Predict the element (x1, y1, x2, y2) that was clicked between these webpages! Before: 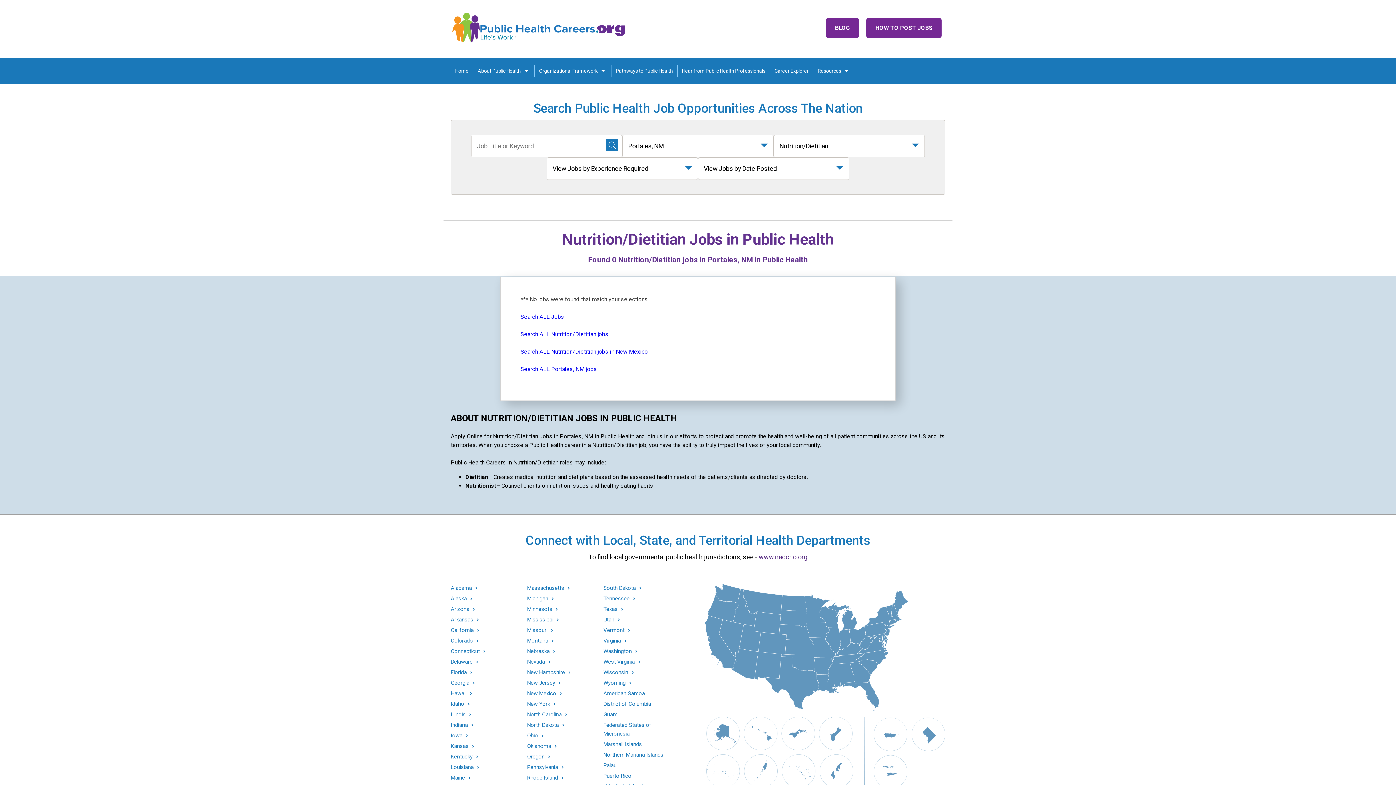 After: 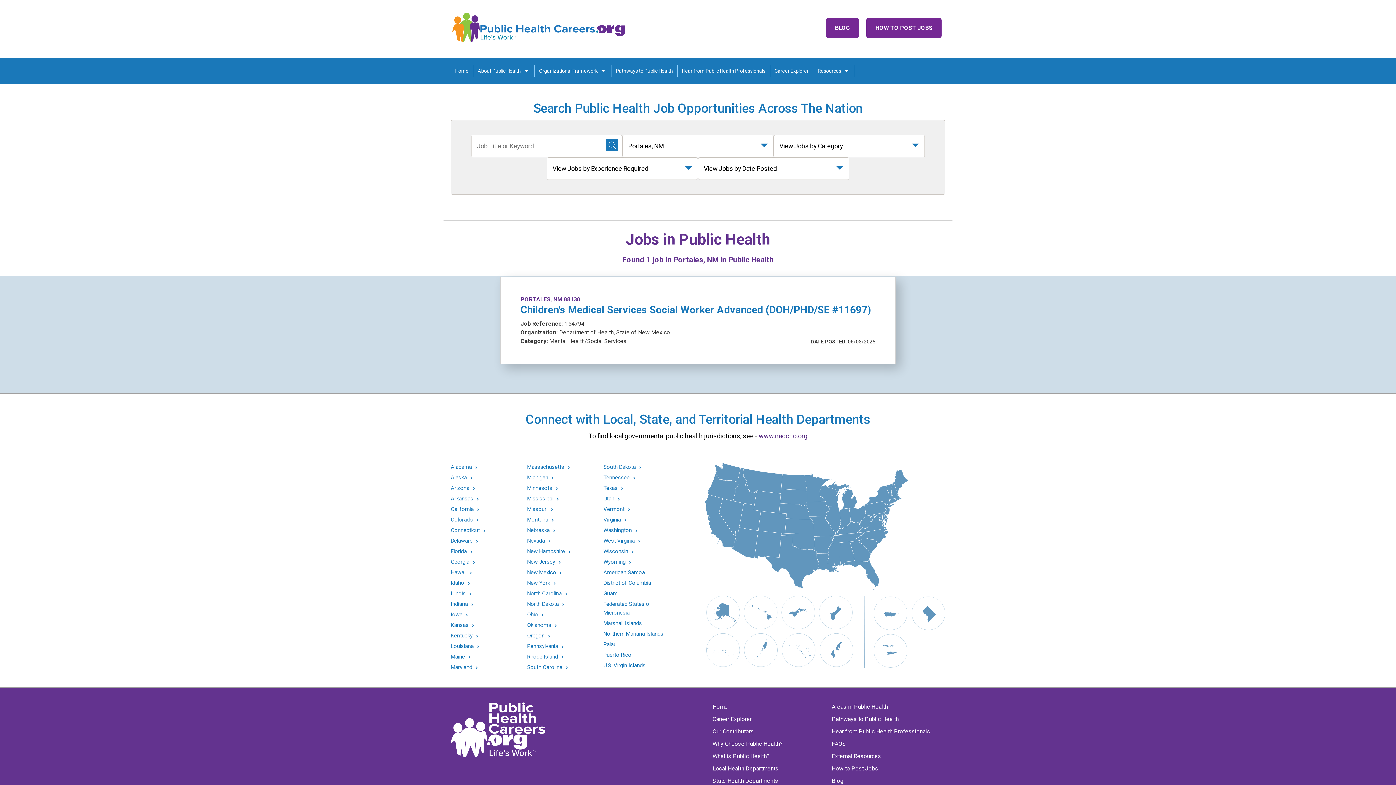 Action: bbox: (520, 365, 597, 372) label: Search ALL Portales, NM jobs